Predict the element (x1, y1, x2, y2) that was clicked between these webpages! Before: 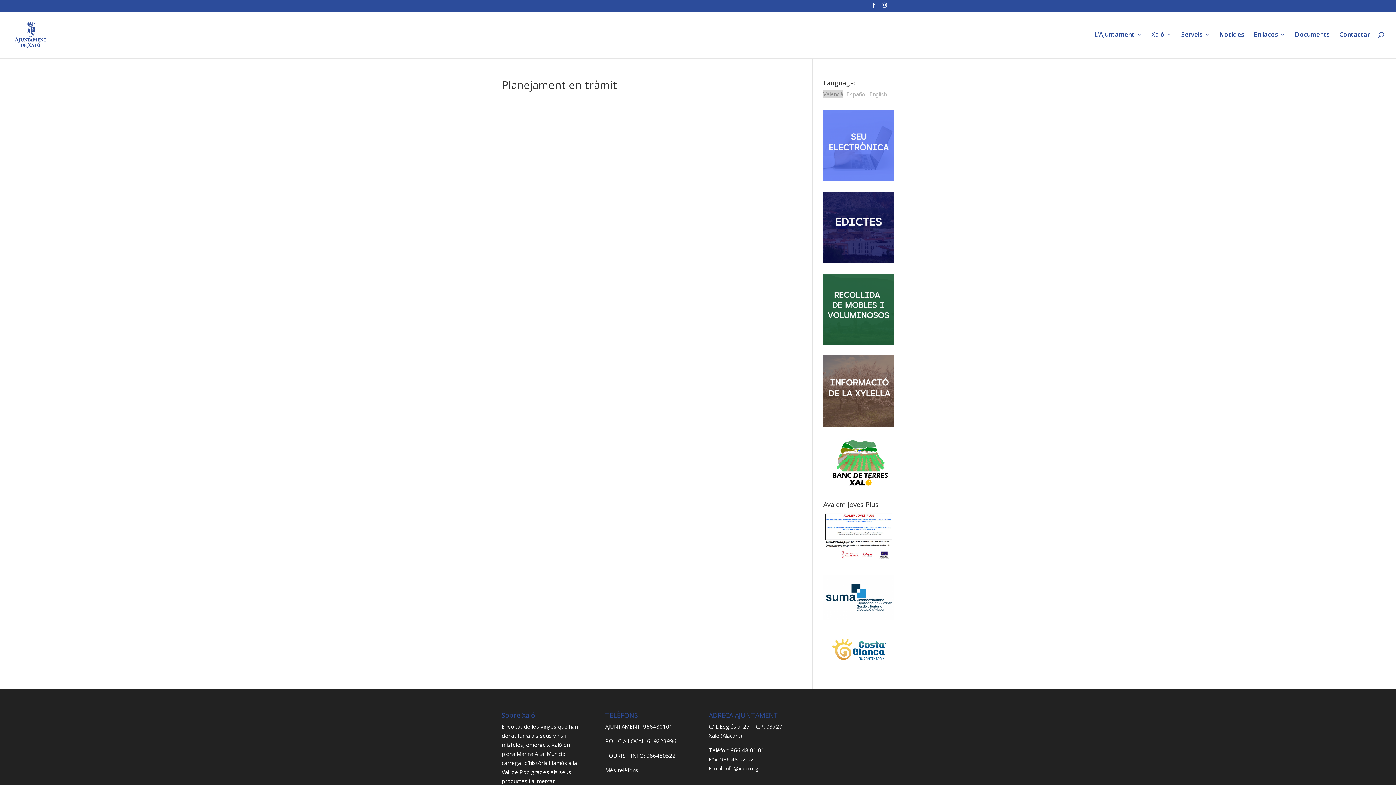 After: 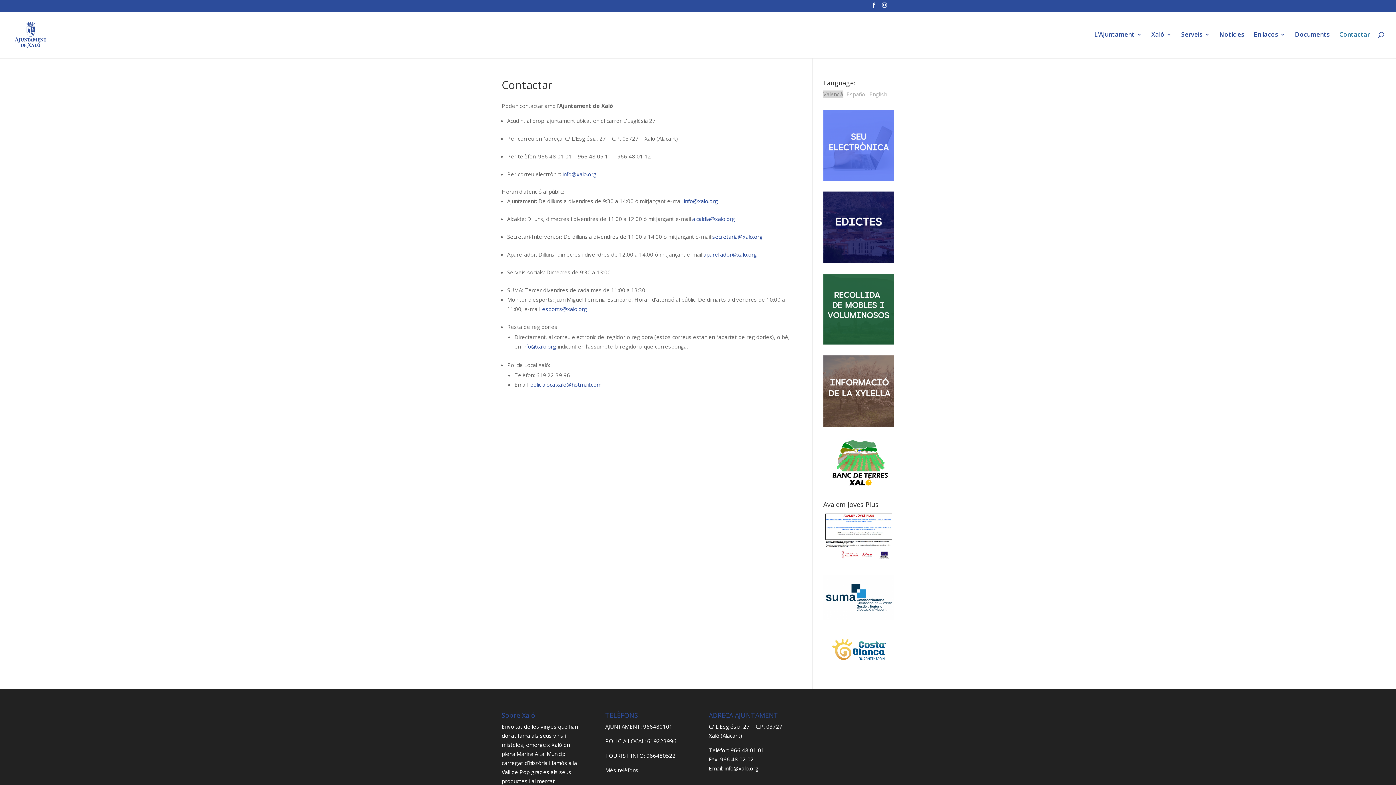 Action: bbox: (1339, 32, 1370, 58) label: Contactar